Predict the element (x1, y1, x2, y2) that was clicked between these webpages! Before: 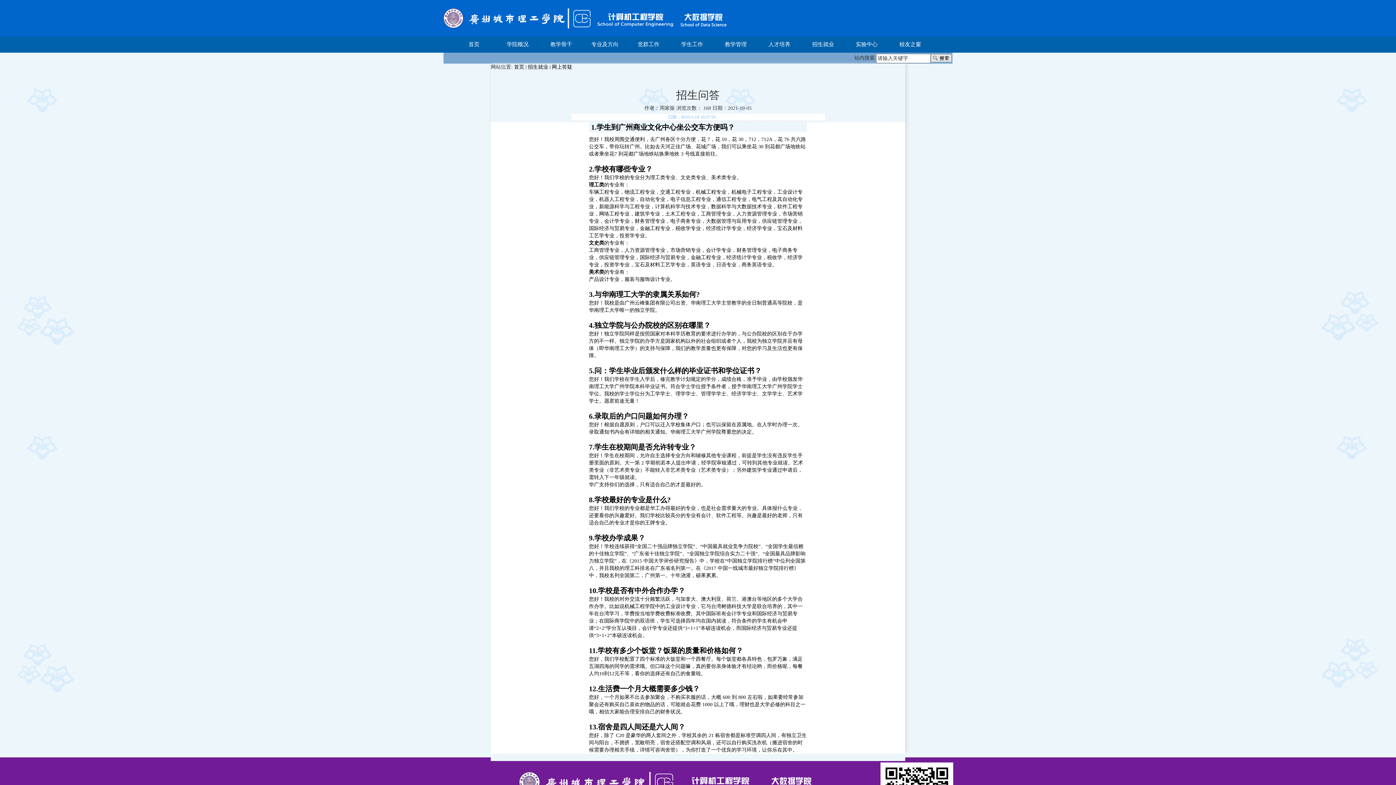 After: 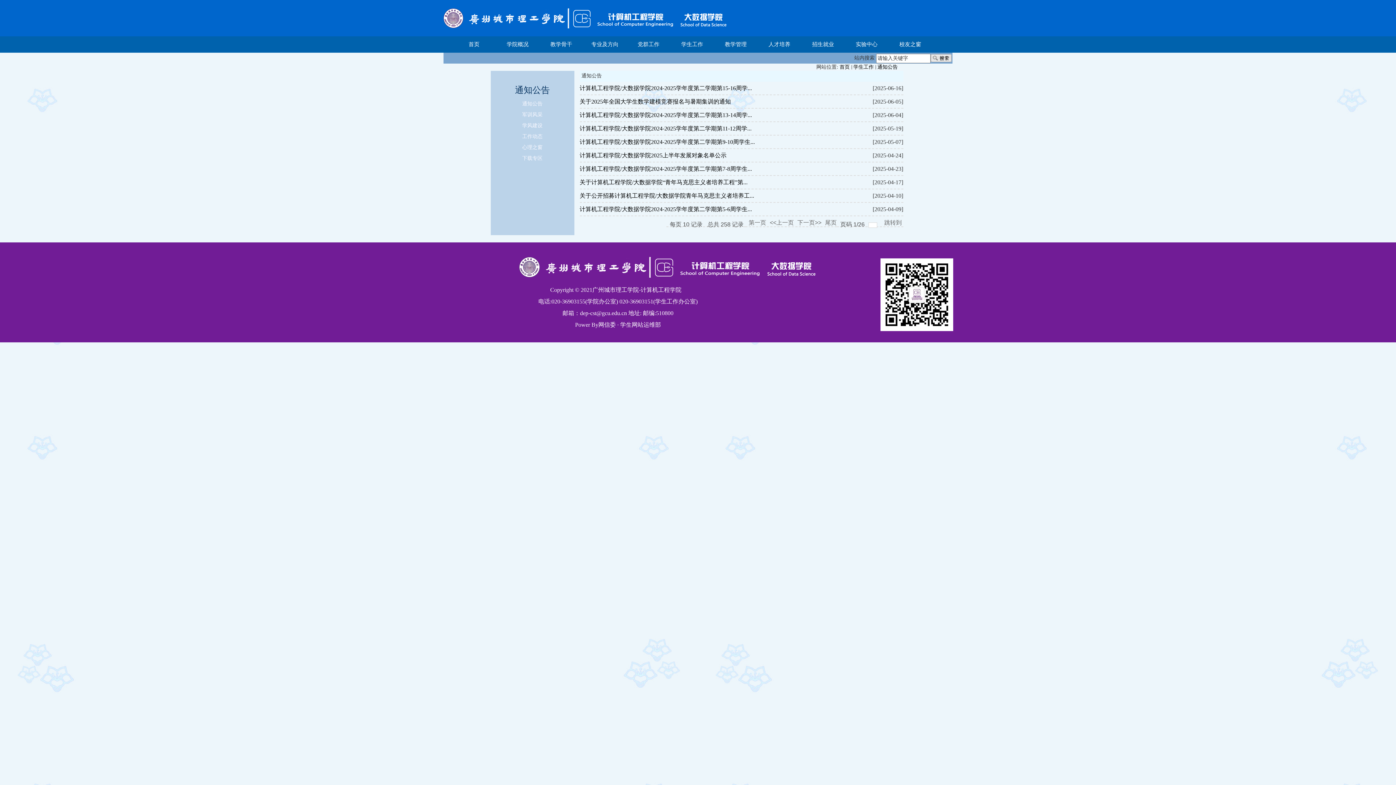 Action: bbox: (670, 36, 714, 52) label: 学生工作